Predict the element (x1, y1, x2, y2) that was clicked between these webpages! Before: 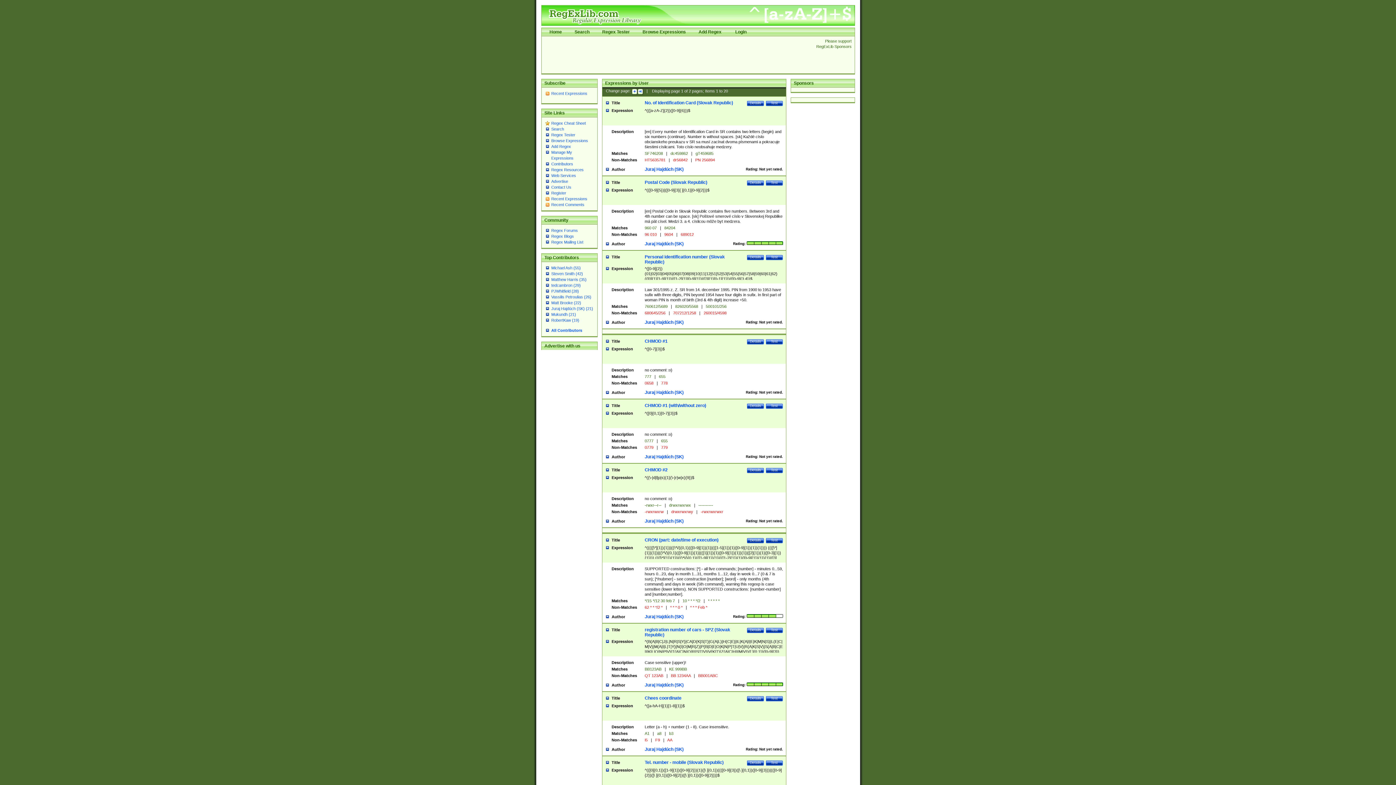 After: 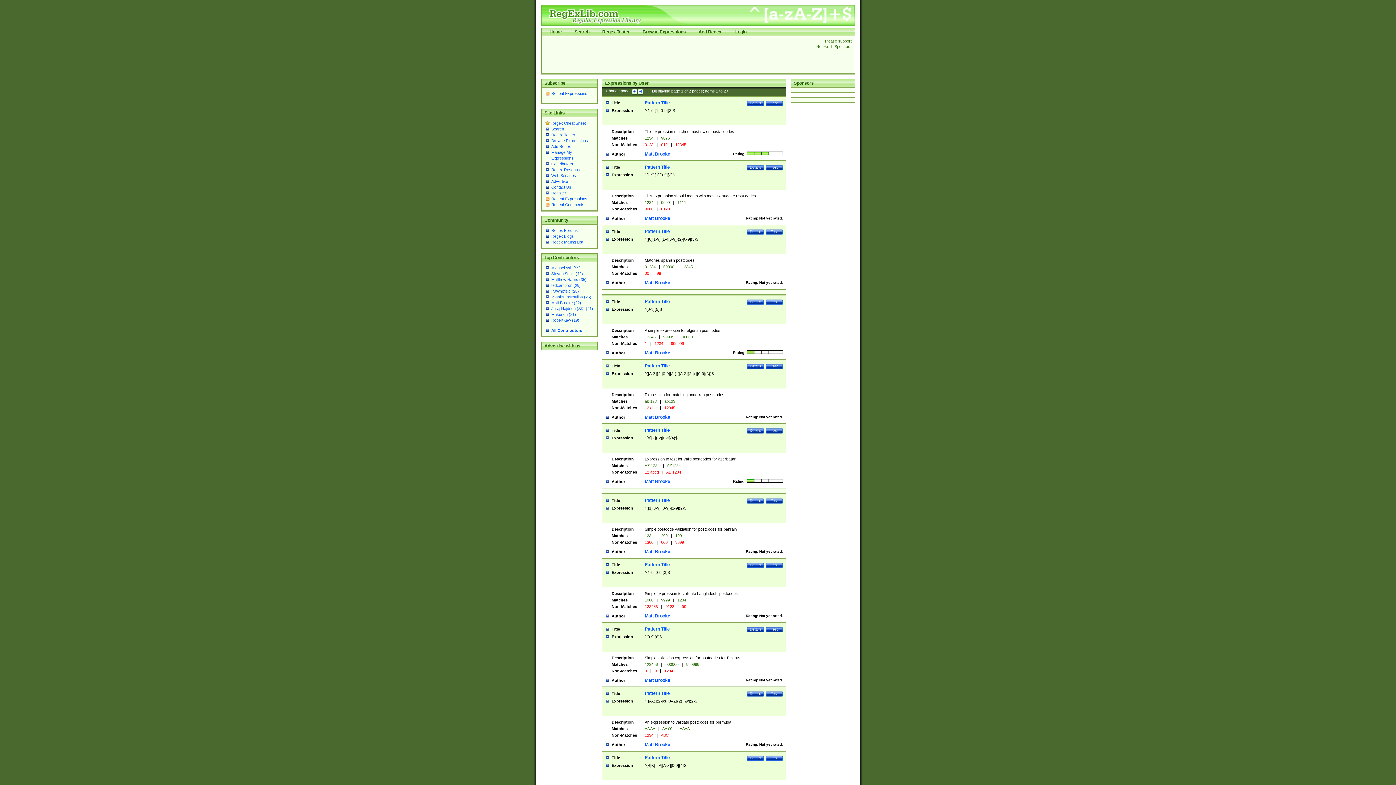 Action: label: Matt Brooke (22) bbox: (551, 300, 581, 305)